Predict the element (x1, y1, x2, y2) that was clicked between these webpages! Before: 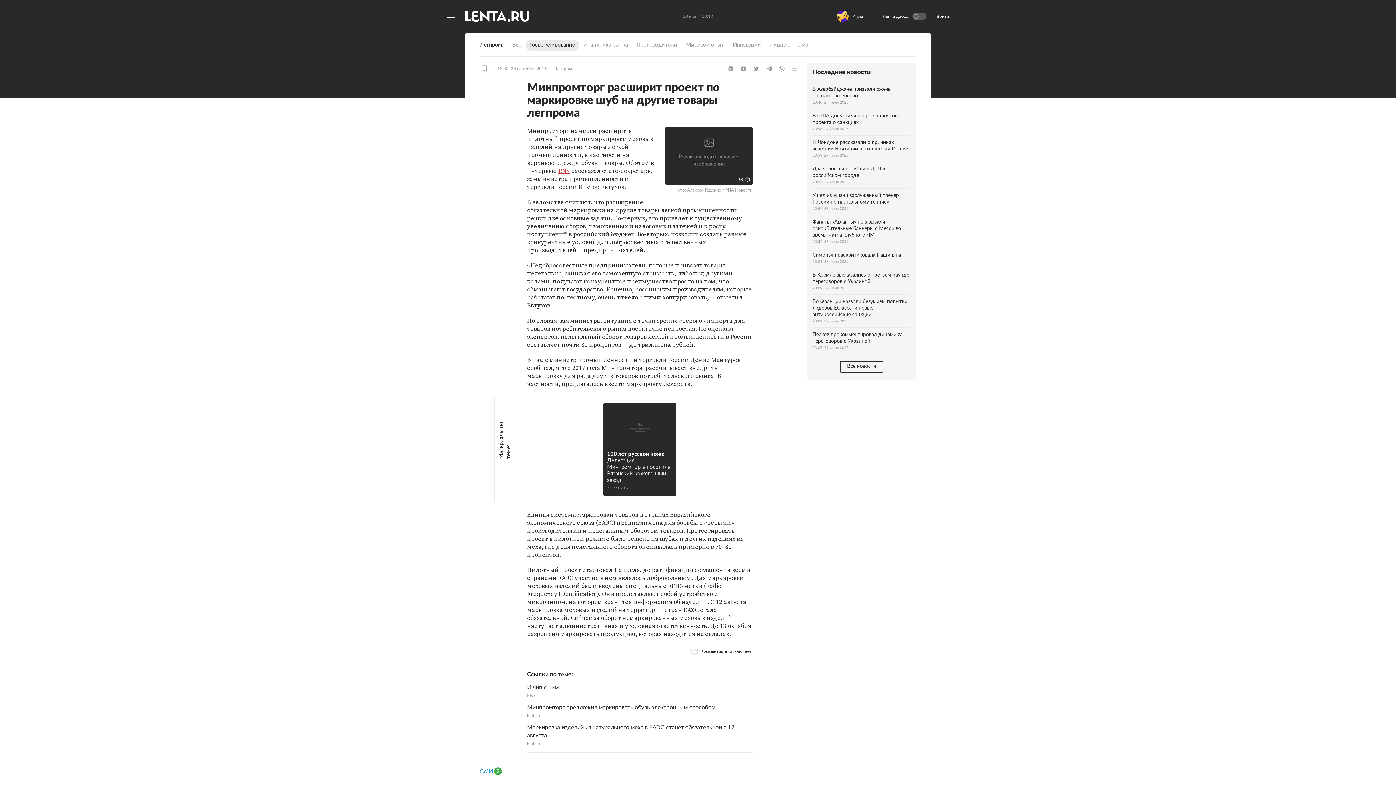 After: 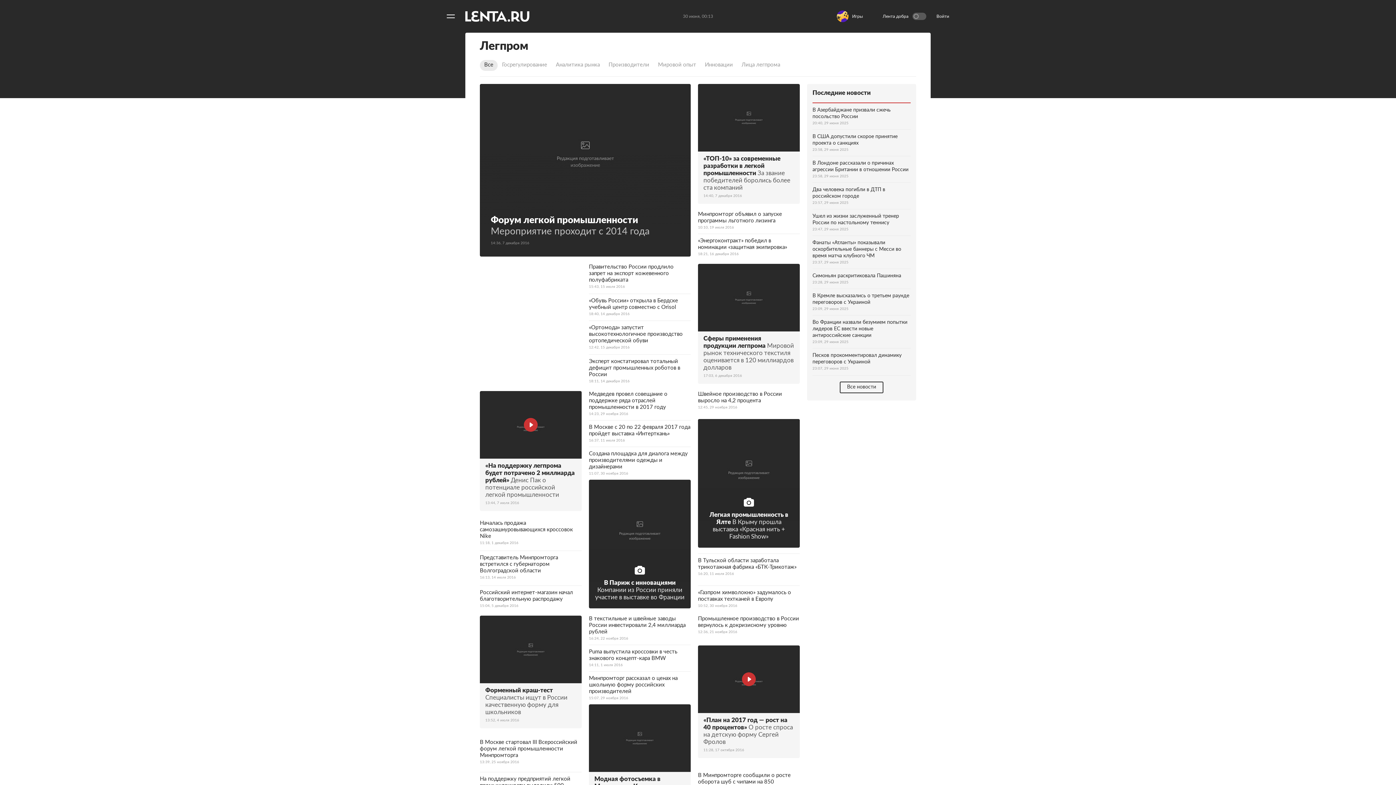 Action: label: Легпром bbox: (554, 65, 572, 72)